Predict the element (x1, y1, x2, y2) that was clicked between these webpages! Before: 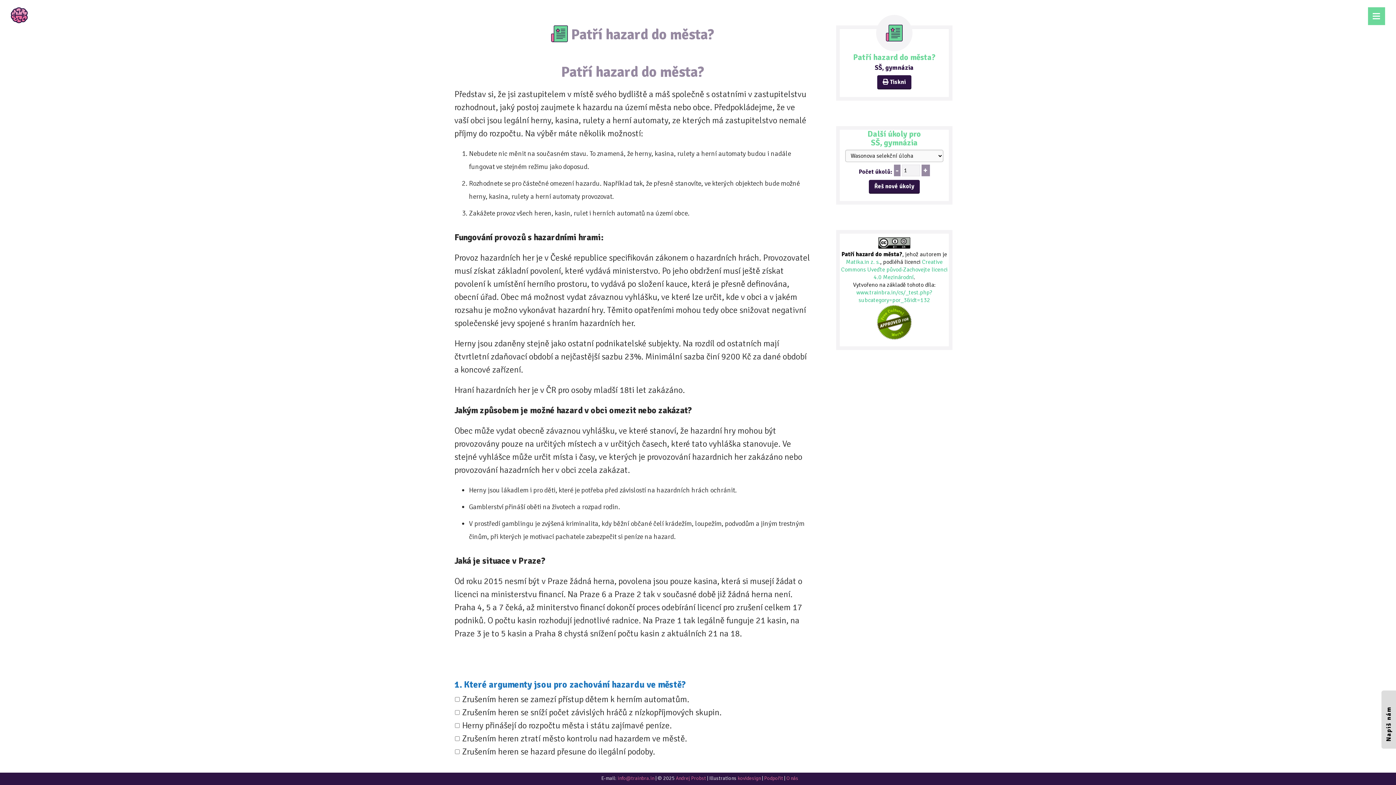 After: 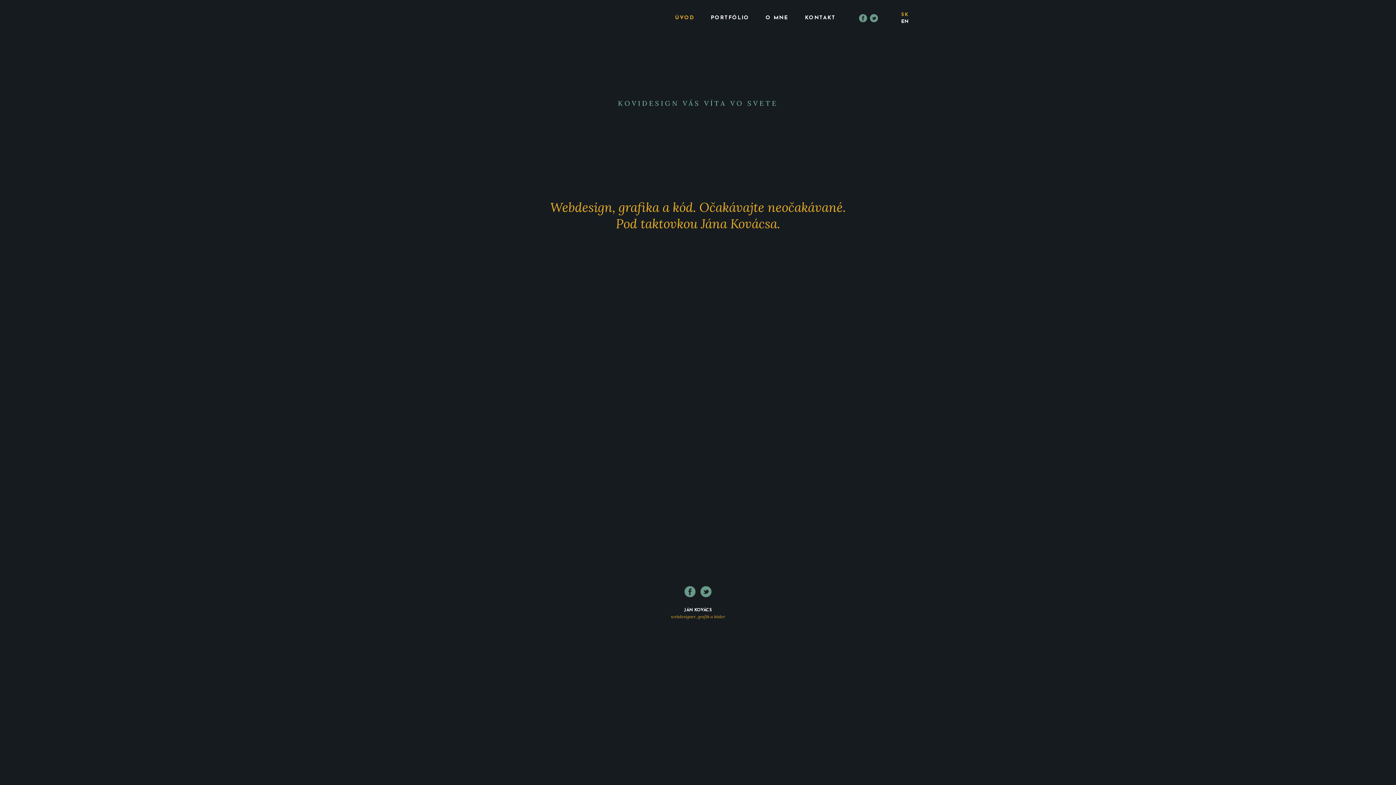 Action: bbox: (737, 775, 761, 781) label: kovidesign